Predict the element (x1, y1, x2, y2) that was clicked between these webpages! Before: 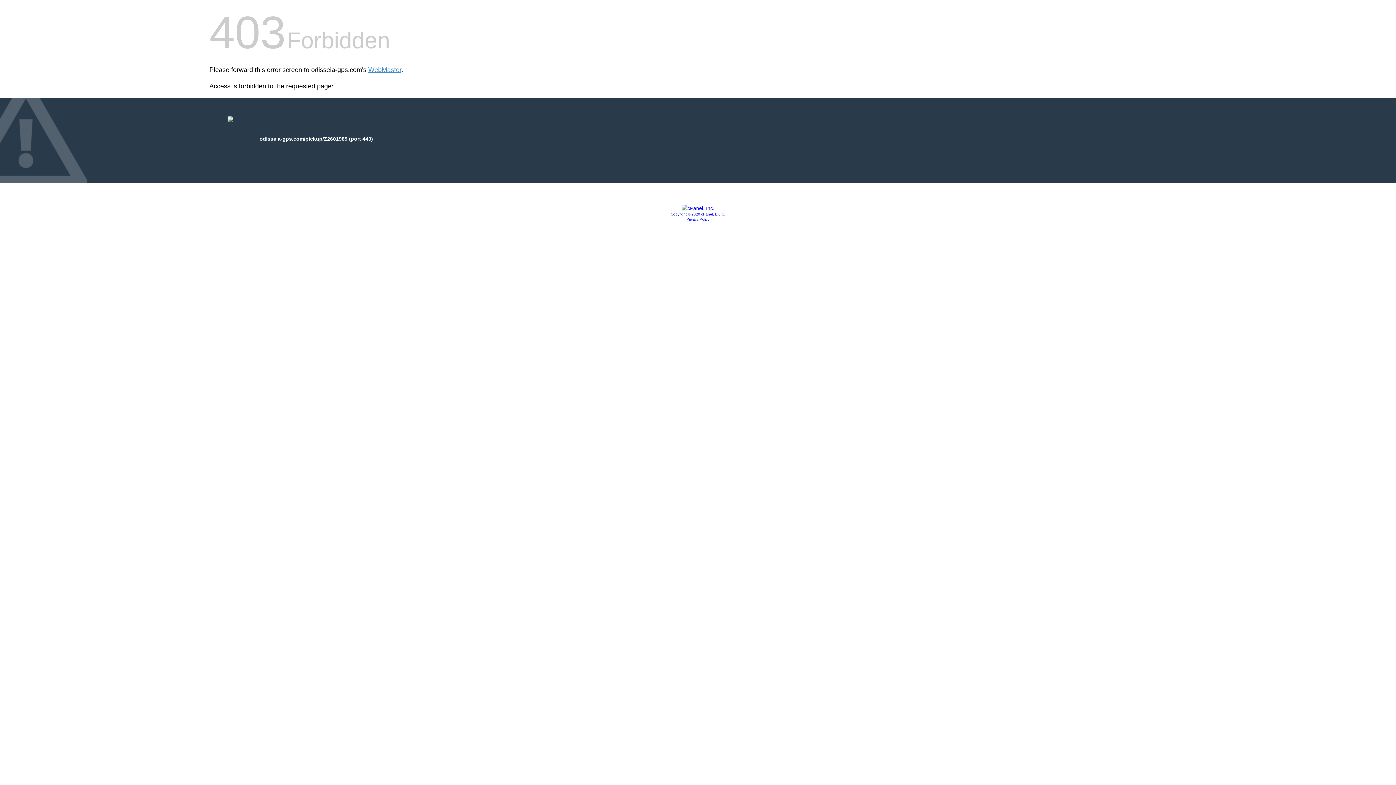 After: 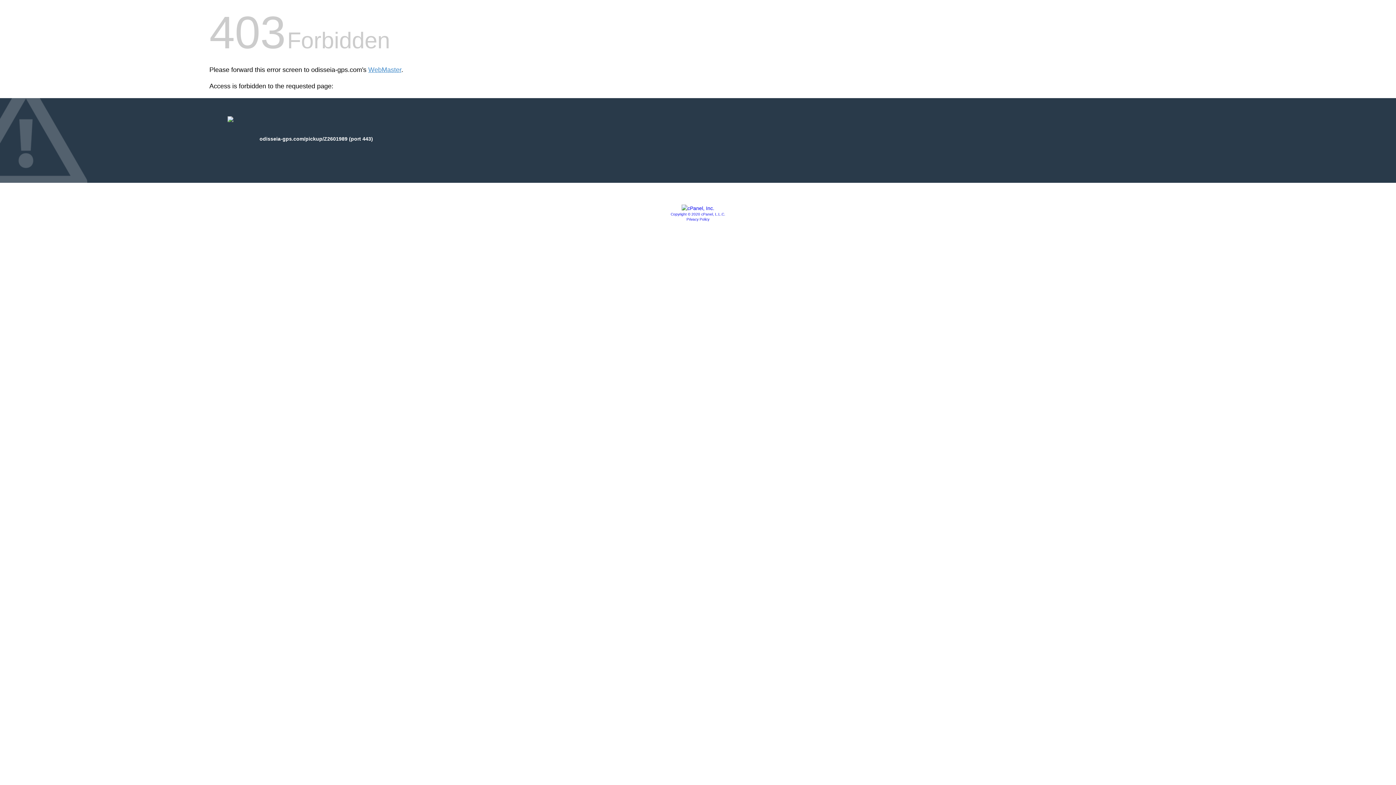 Action: bbox: (681, 205, 714, 211)